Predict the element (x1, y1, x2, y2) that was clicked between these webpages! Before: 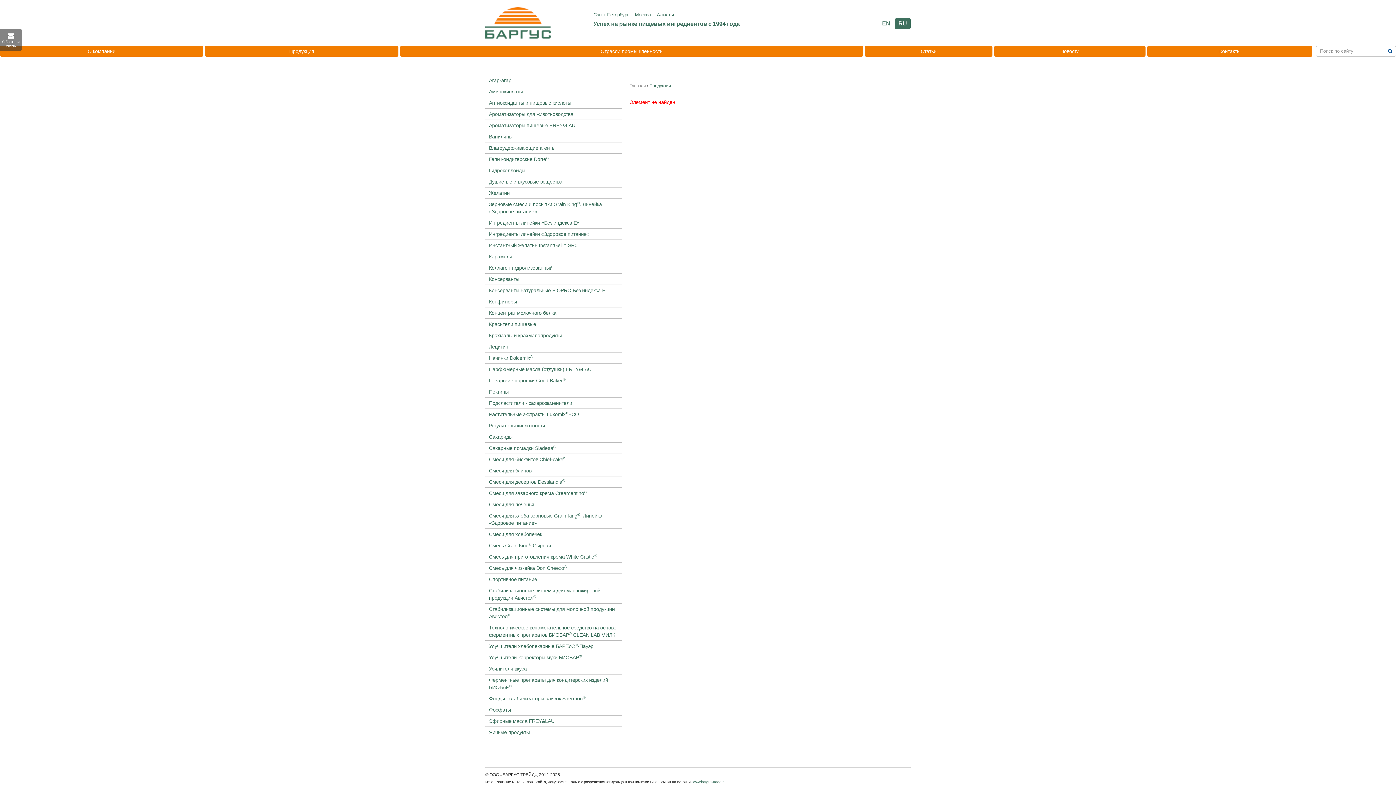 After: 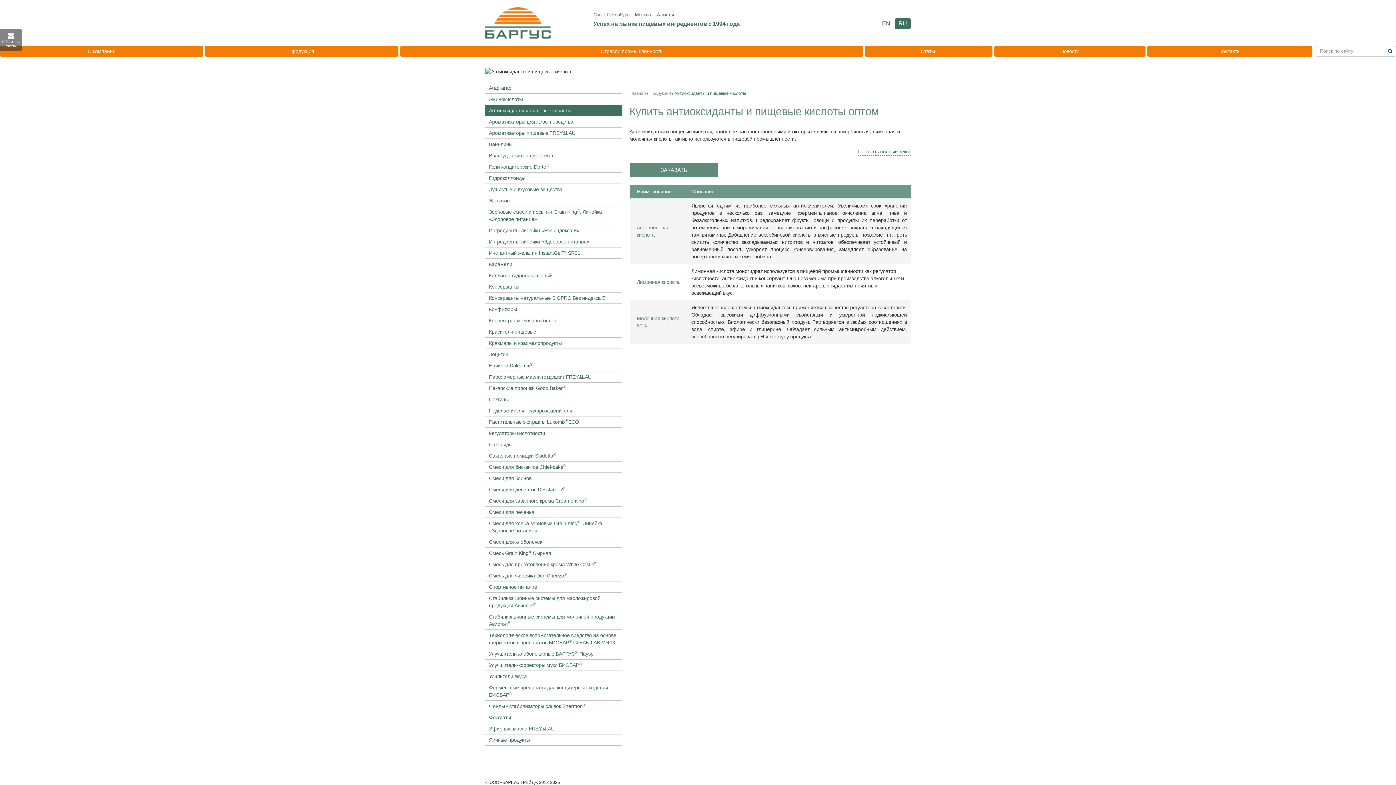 Action: bbox: (485, 97, 622, 108) label: Антиоксиданты и пищевые кислоты